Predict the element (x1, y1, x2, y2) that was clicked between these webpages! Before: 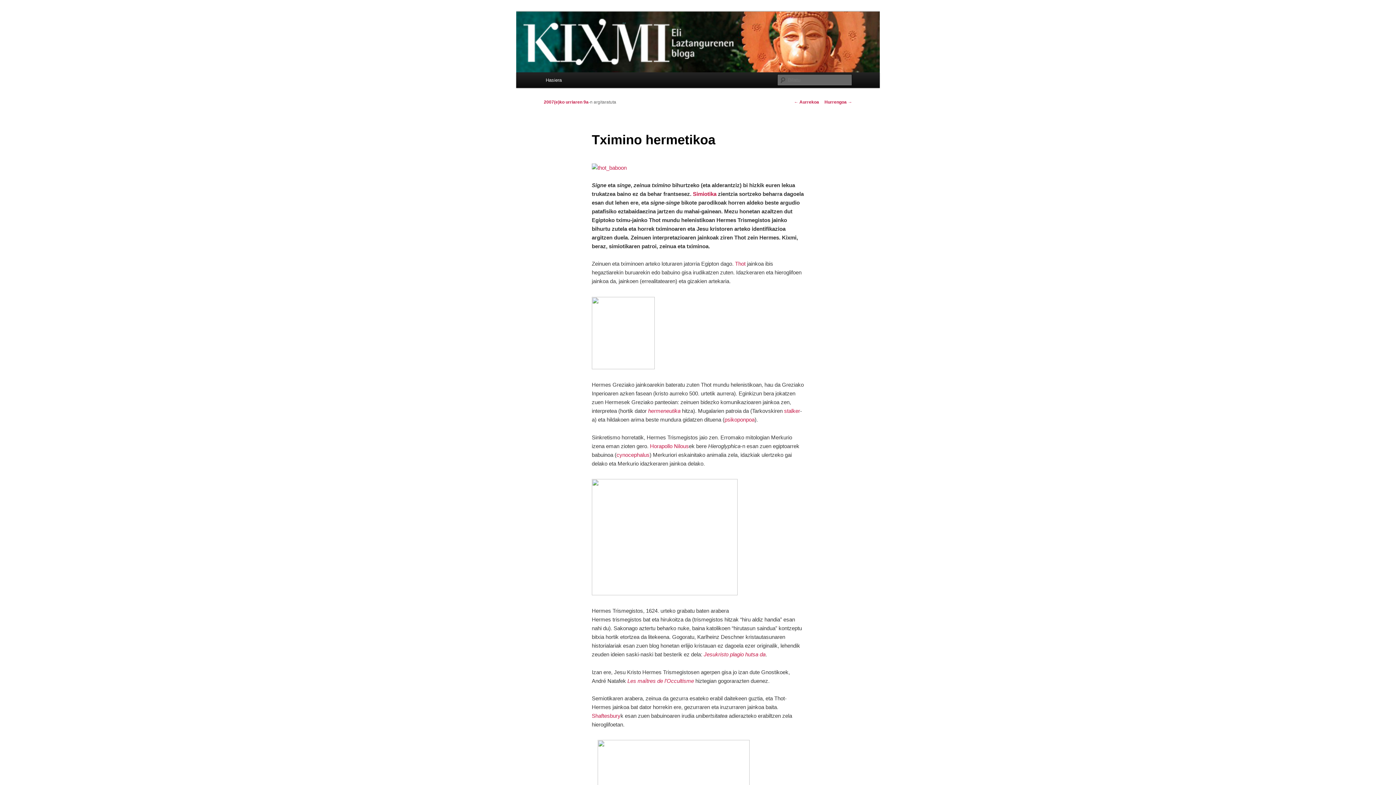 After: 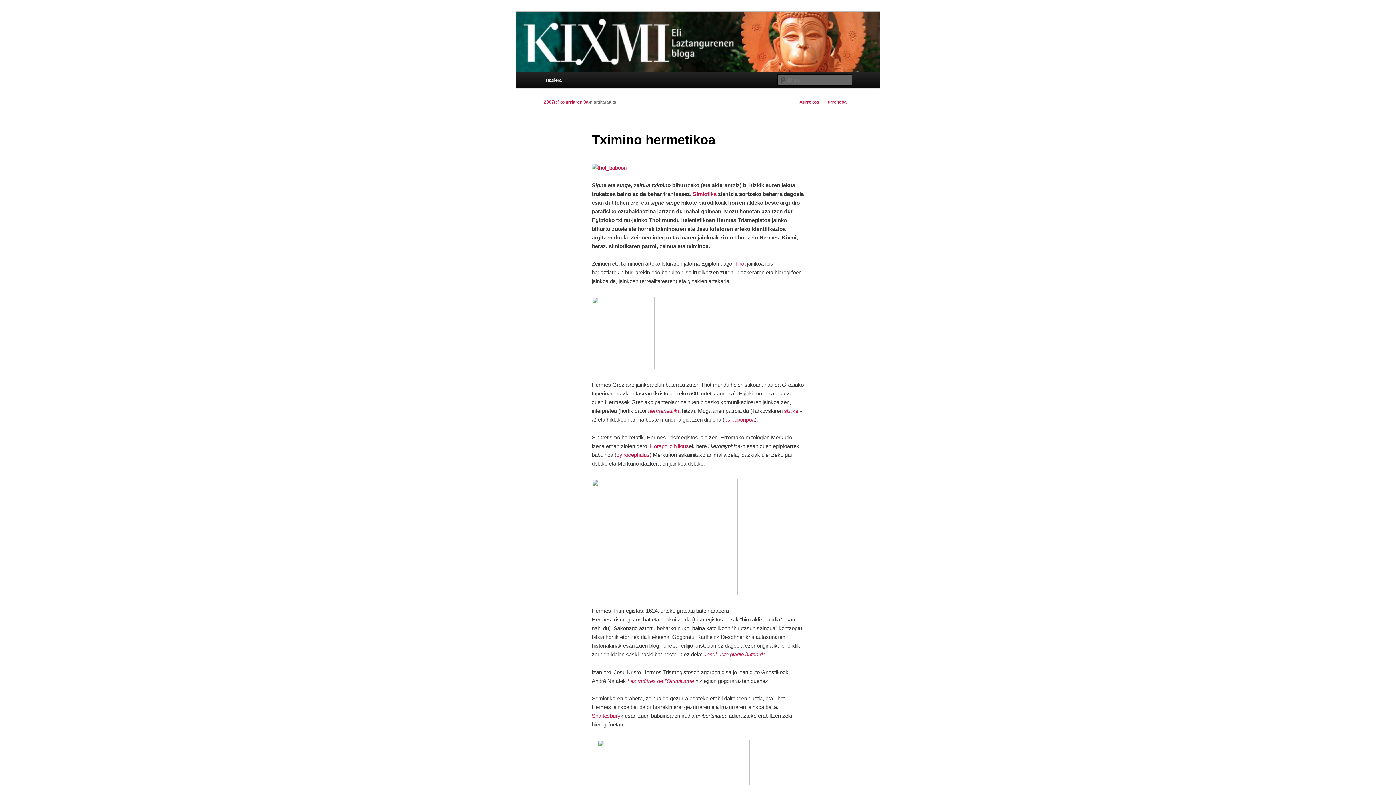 Action: bbox: (544, 99, 588, 104) label: 2007(e)ko urriaren 9a